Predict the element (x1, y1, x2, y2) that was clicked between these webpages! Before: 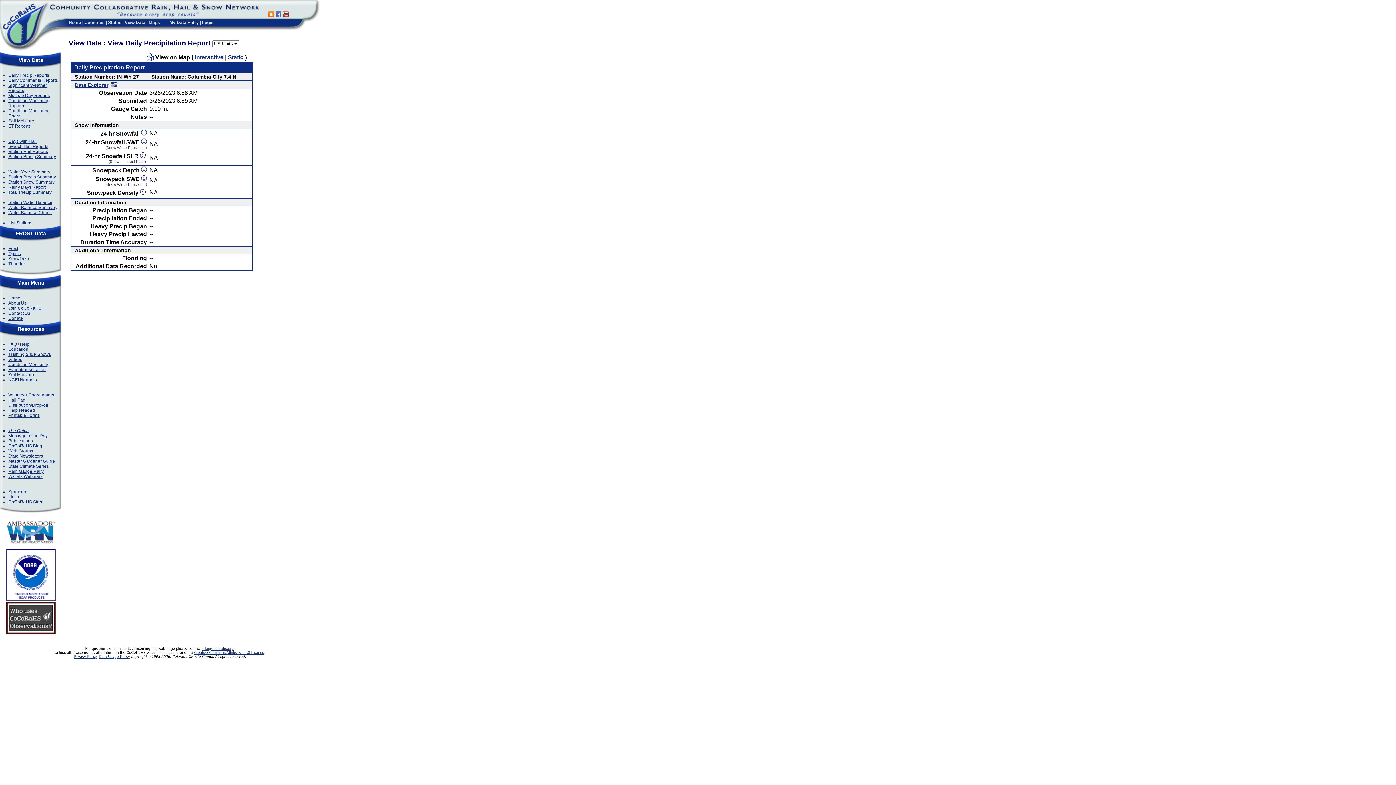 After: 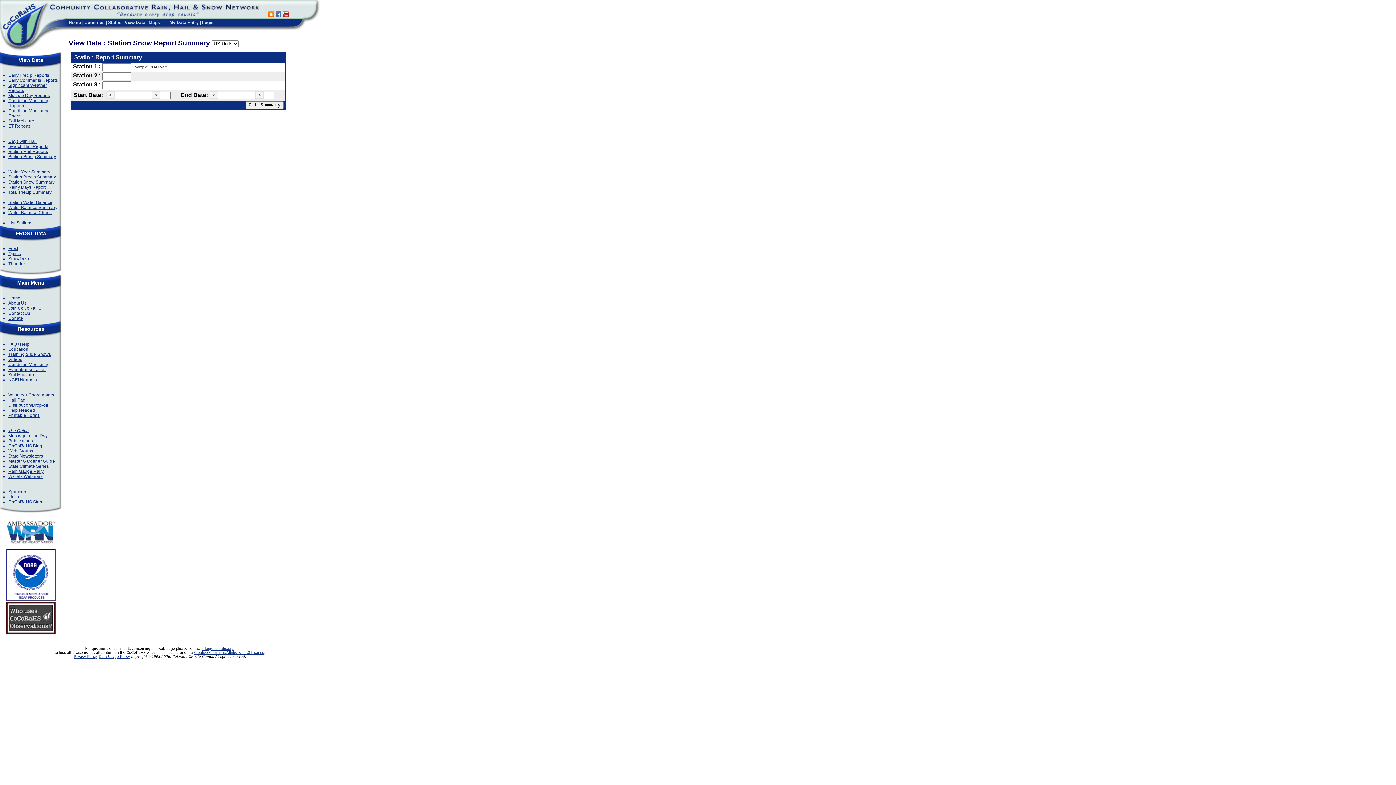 Action: bbox: (8, 179, 54, 184) label: Station Snow Summary